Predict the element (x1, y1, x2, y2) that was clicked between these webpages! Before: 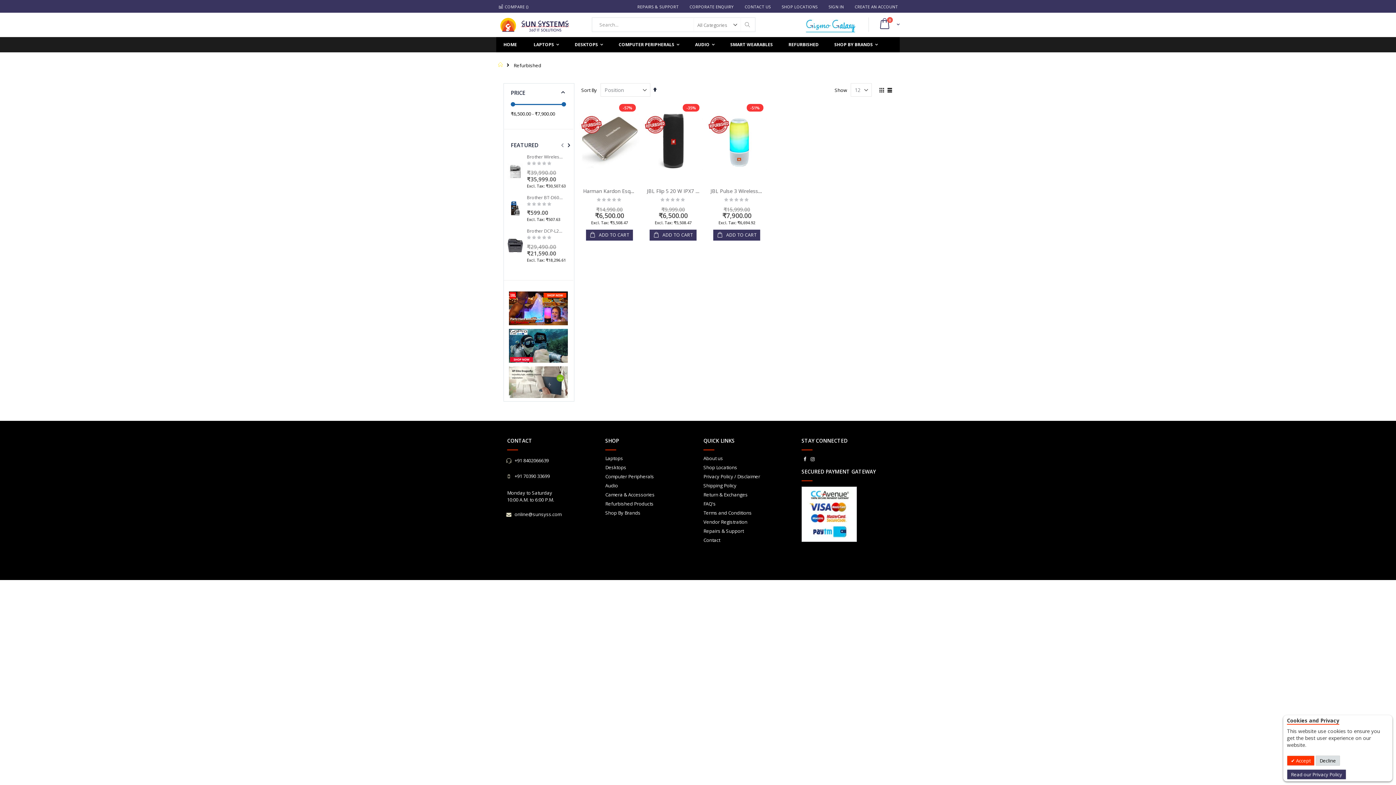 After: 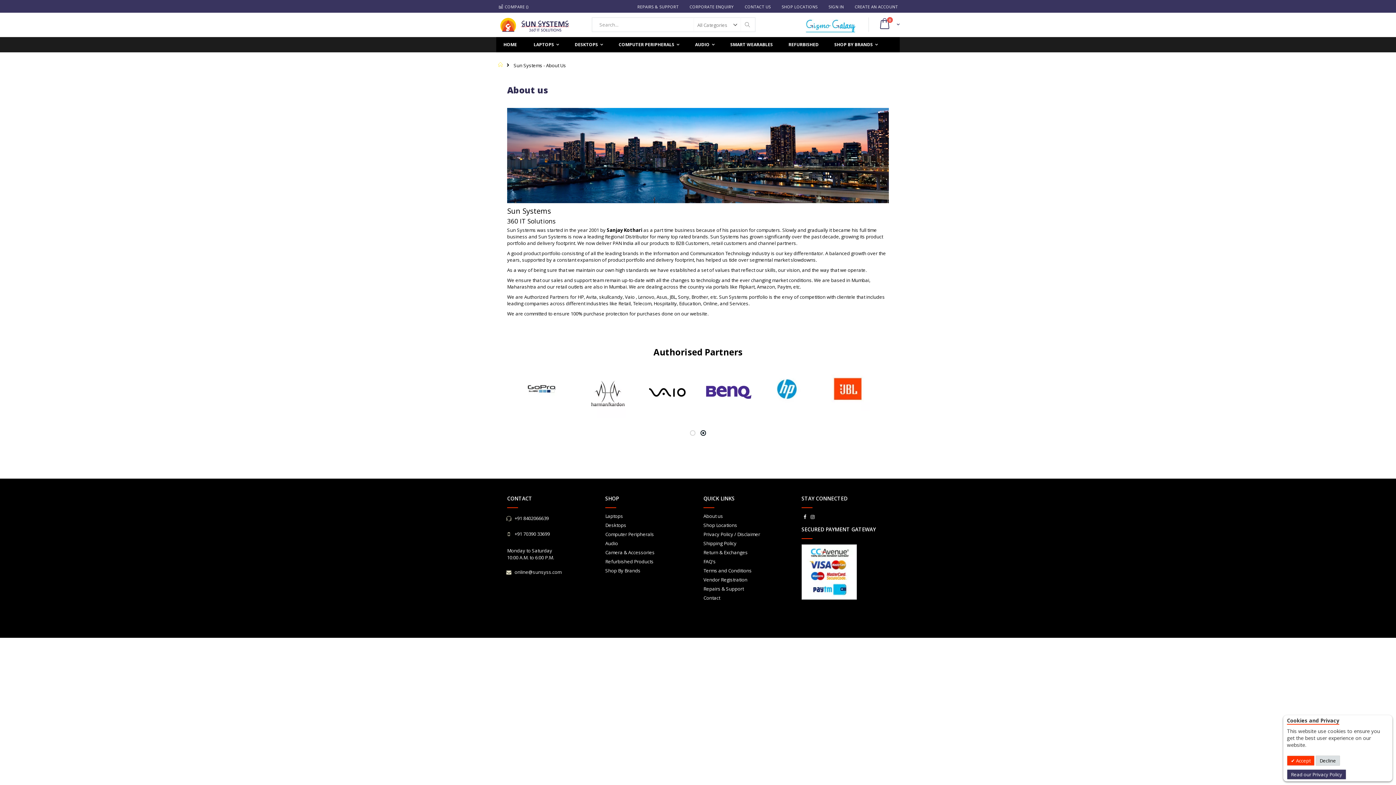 Action: bbox: (703, 455, 723, 461) label: About us